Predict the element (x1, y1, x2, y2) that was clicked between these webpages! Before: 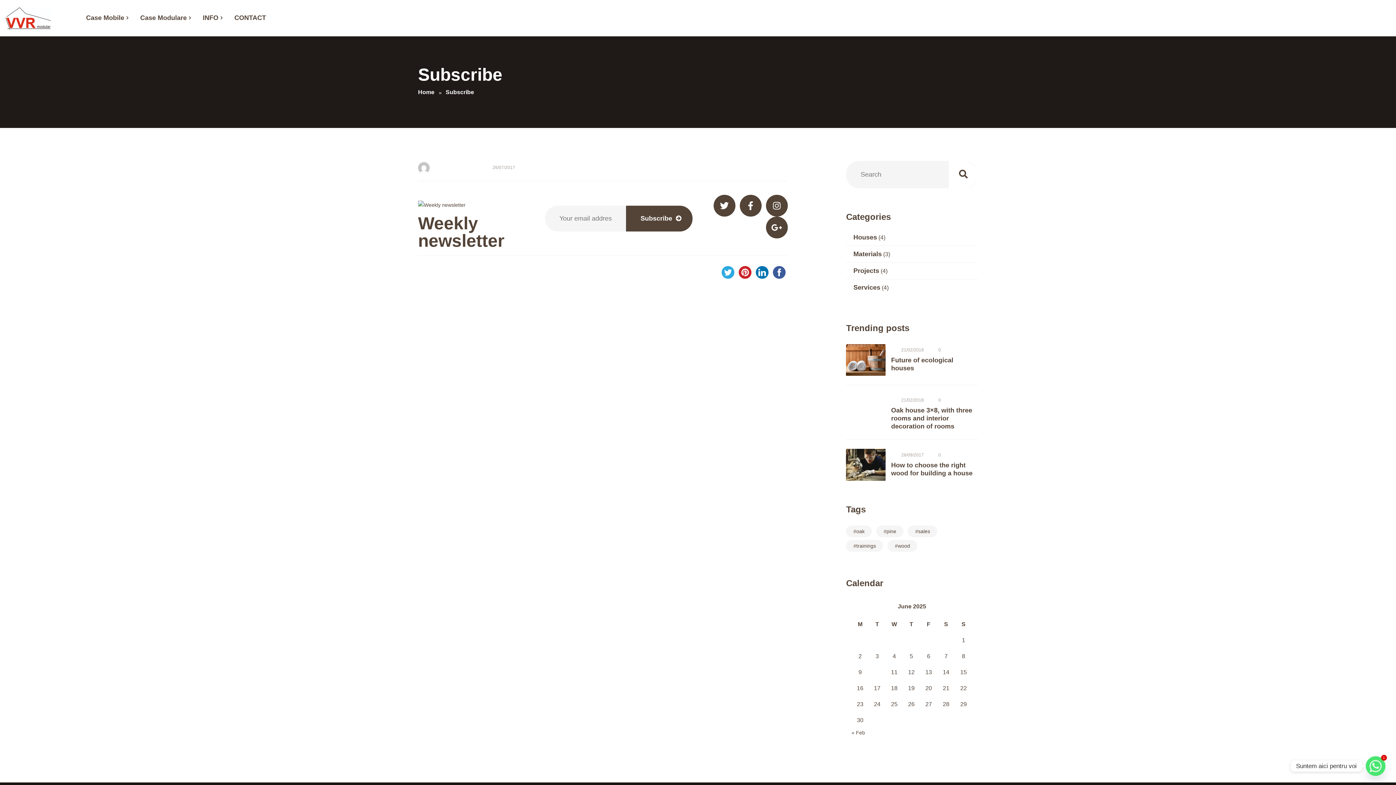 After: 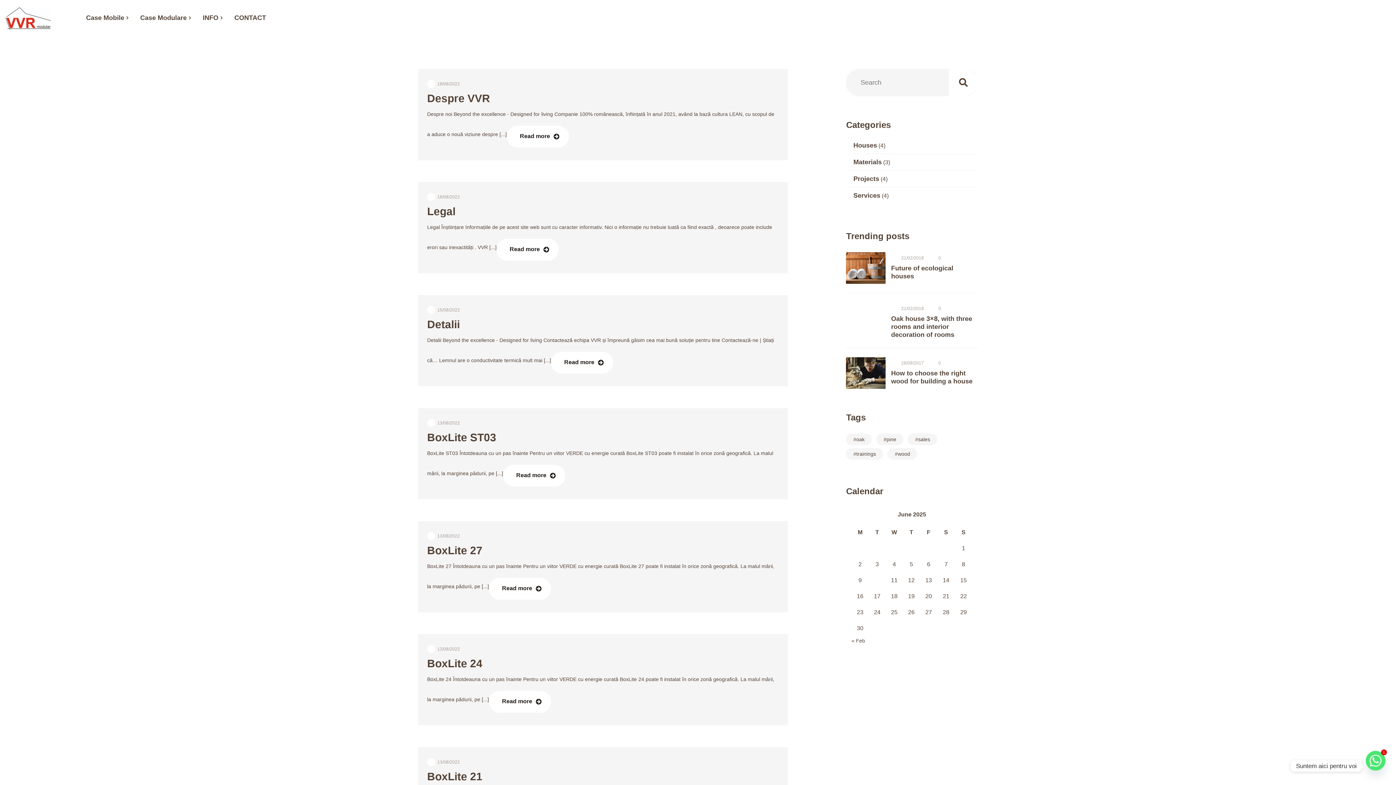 Action: bbox: (949, 161, 978, 188)